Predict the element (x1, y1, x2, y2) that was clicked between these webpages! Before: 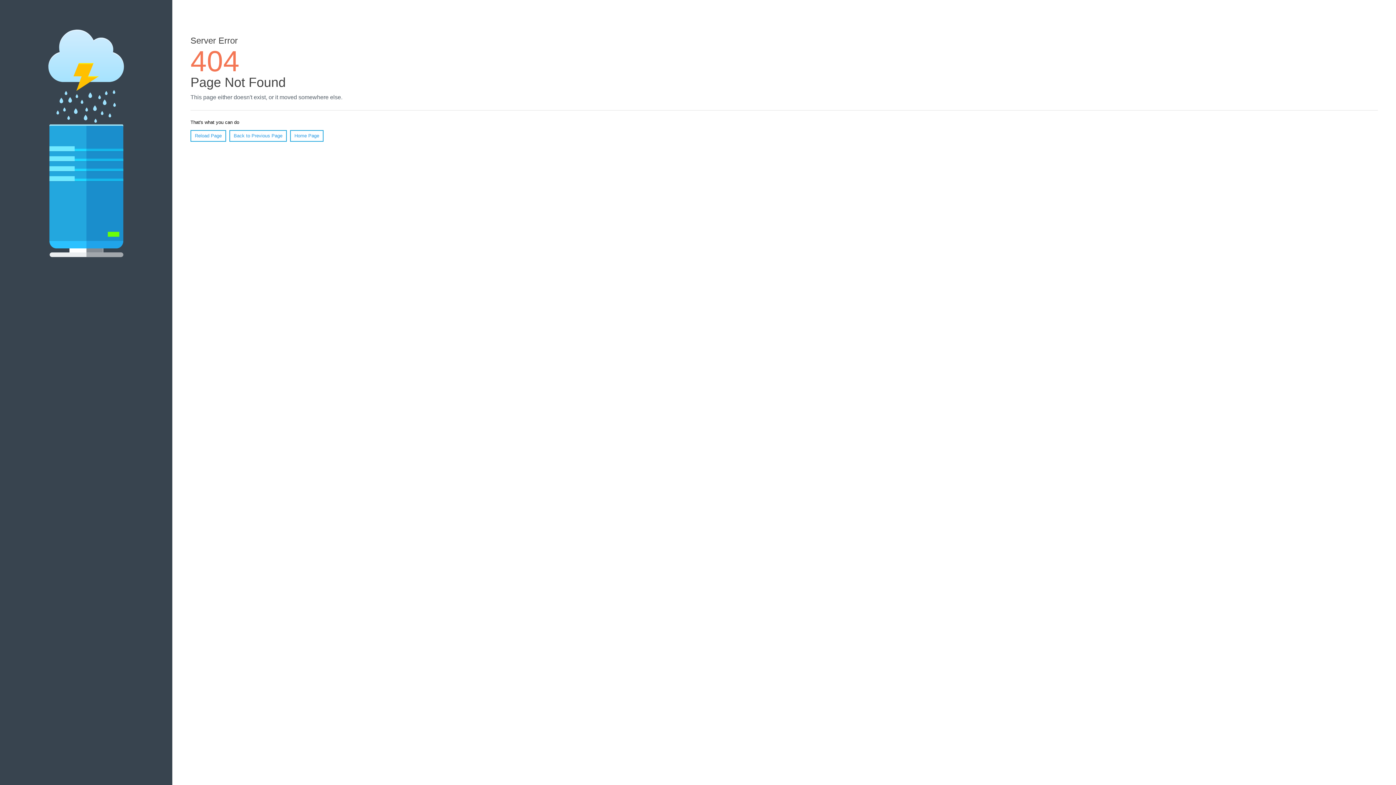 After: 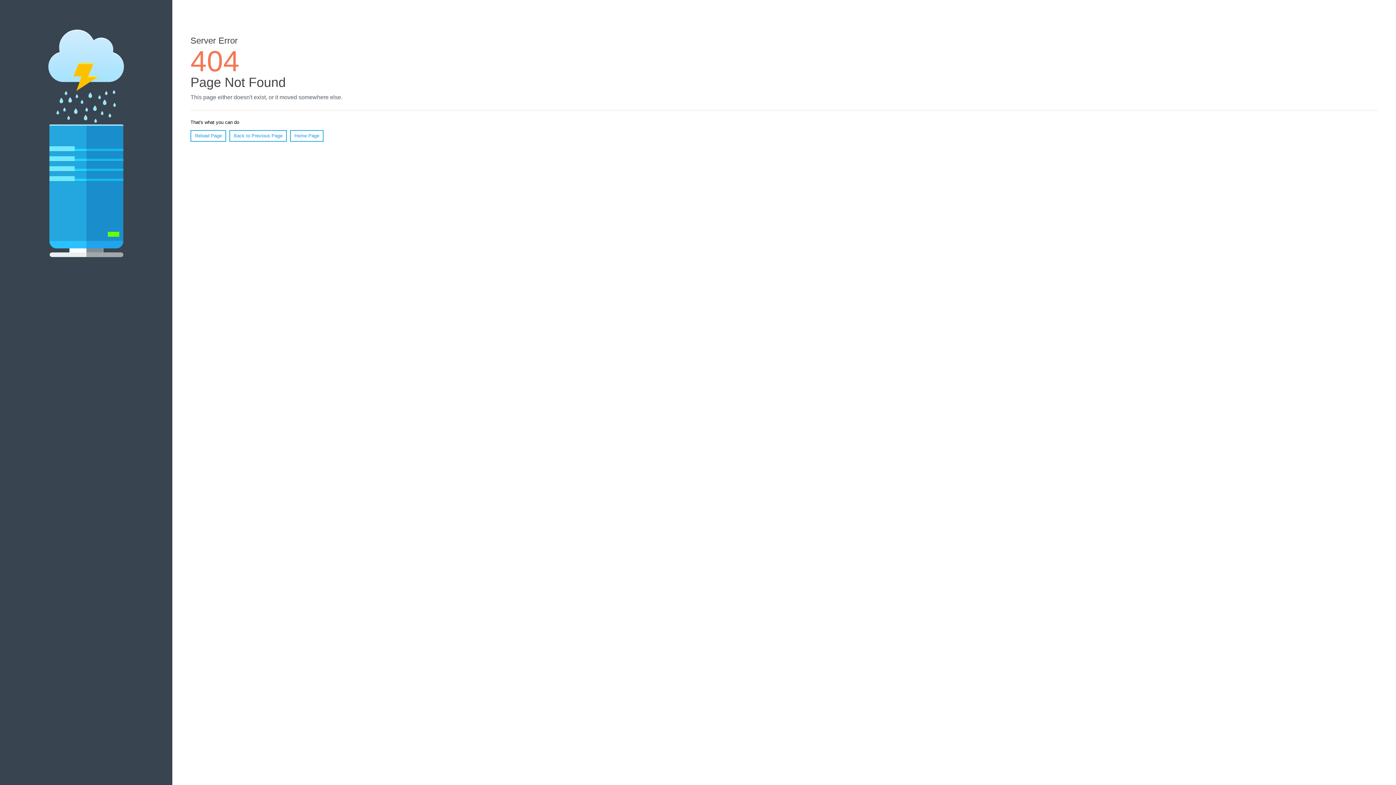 Action: label: Reload Page bbox: (190, 130, 226, 141)